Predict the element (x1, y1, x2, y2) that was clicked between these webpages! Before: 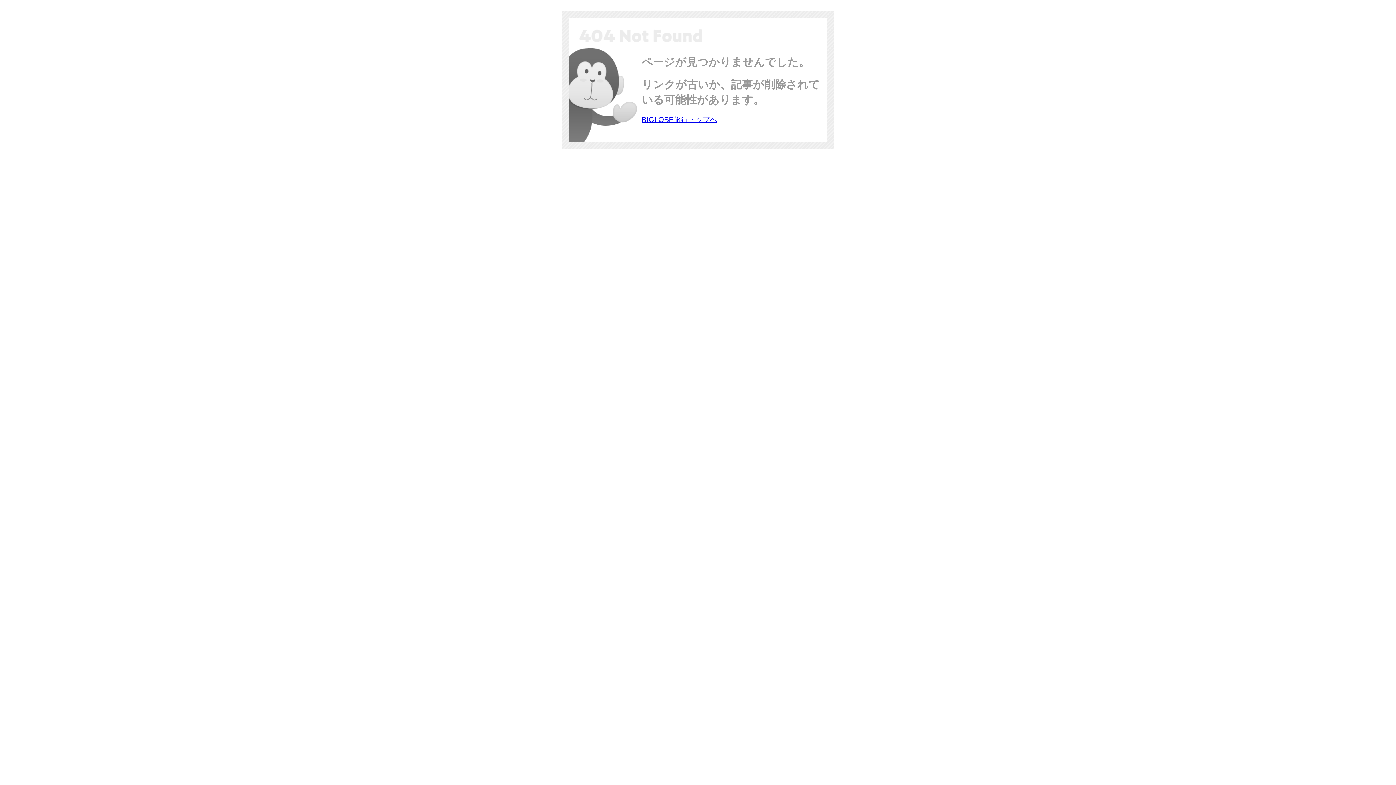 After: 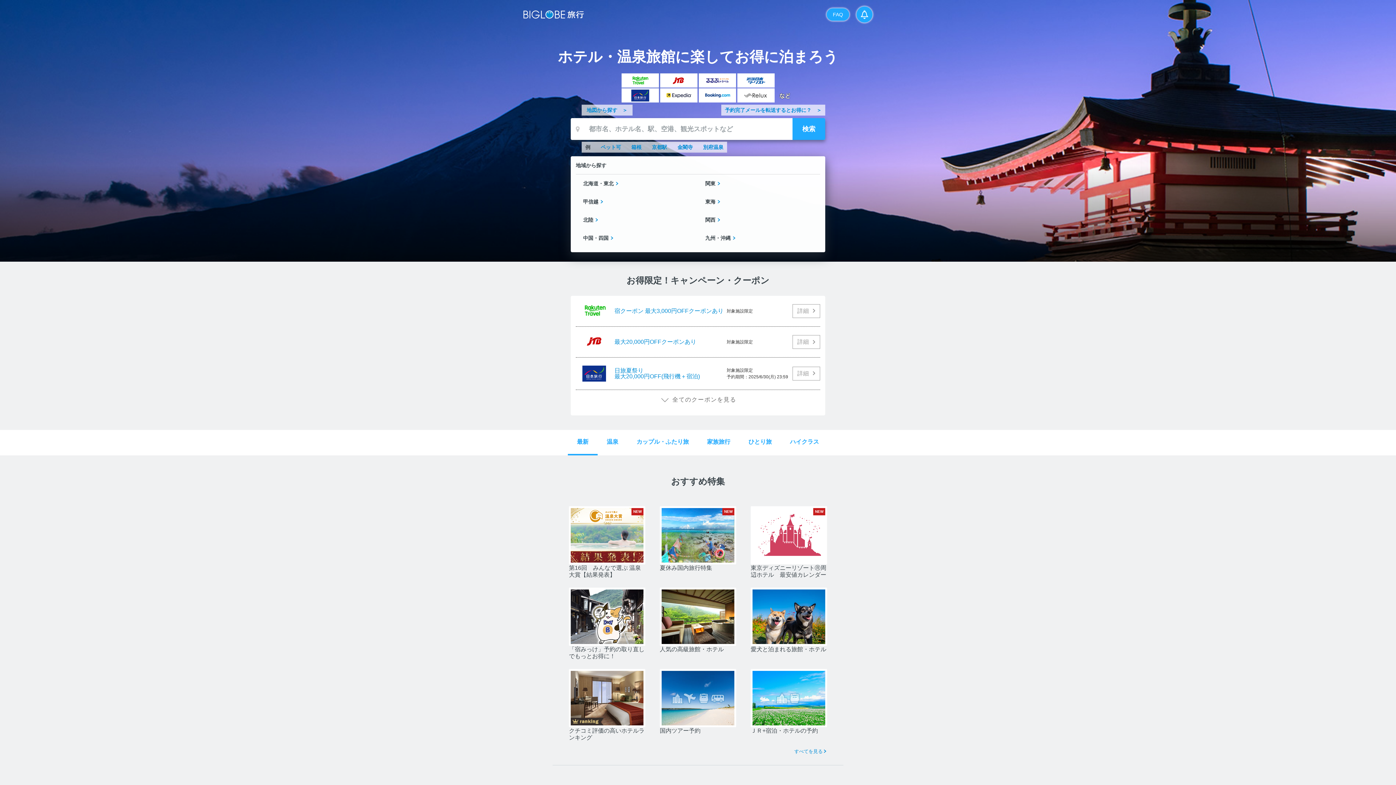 Action: bbox: (641, 115, 717, 123) label: BIGLOBE旅行トップへ